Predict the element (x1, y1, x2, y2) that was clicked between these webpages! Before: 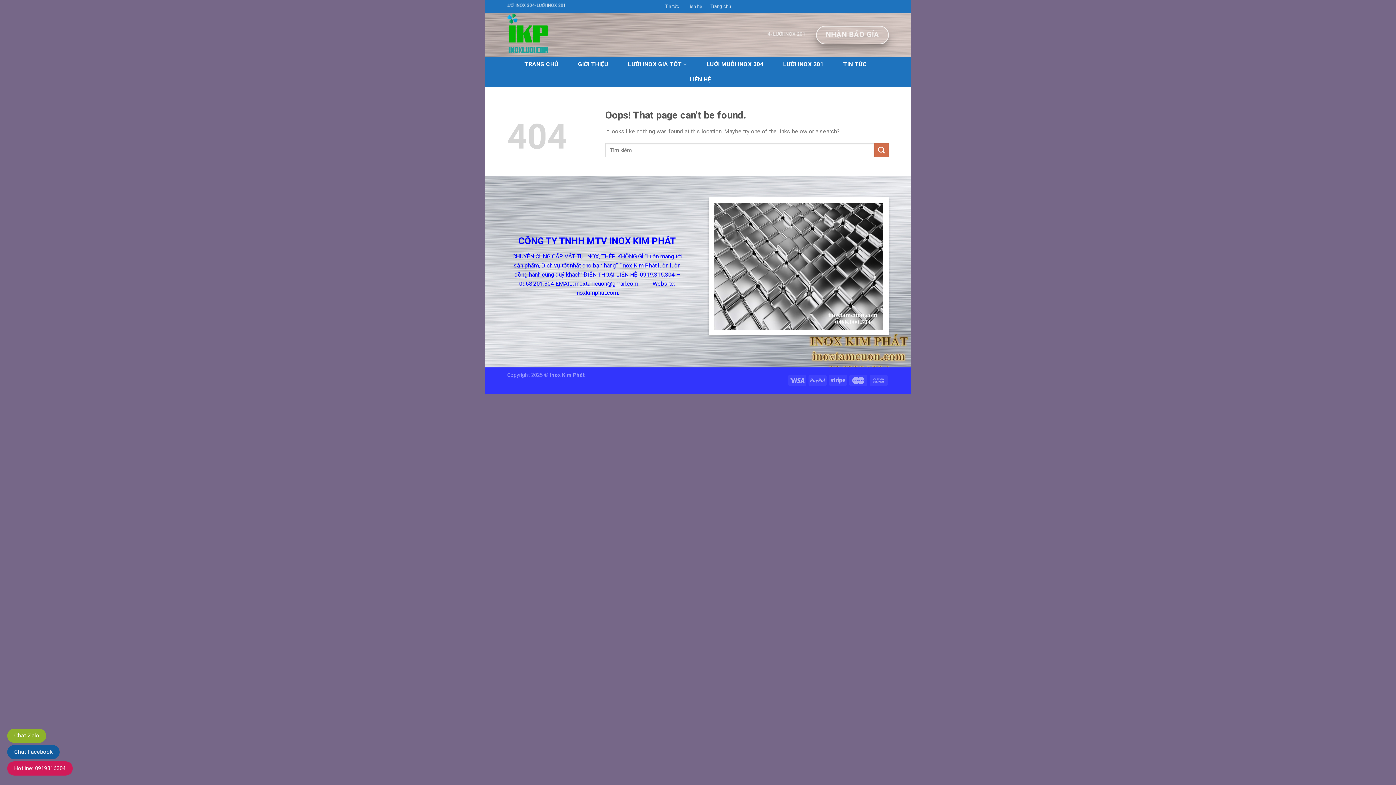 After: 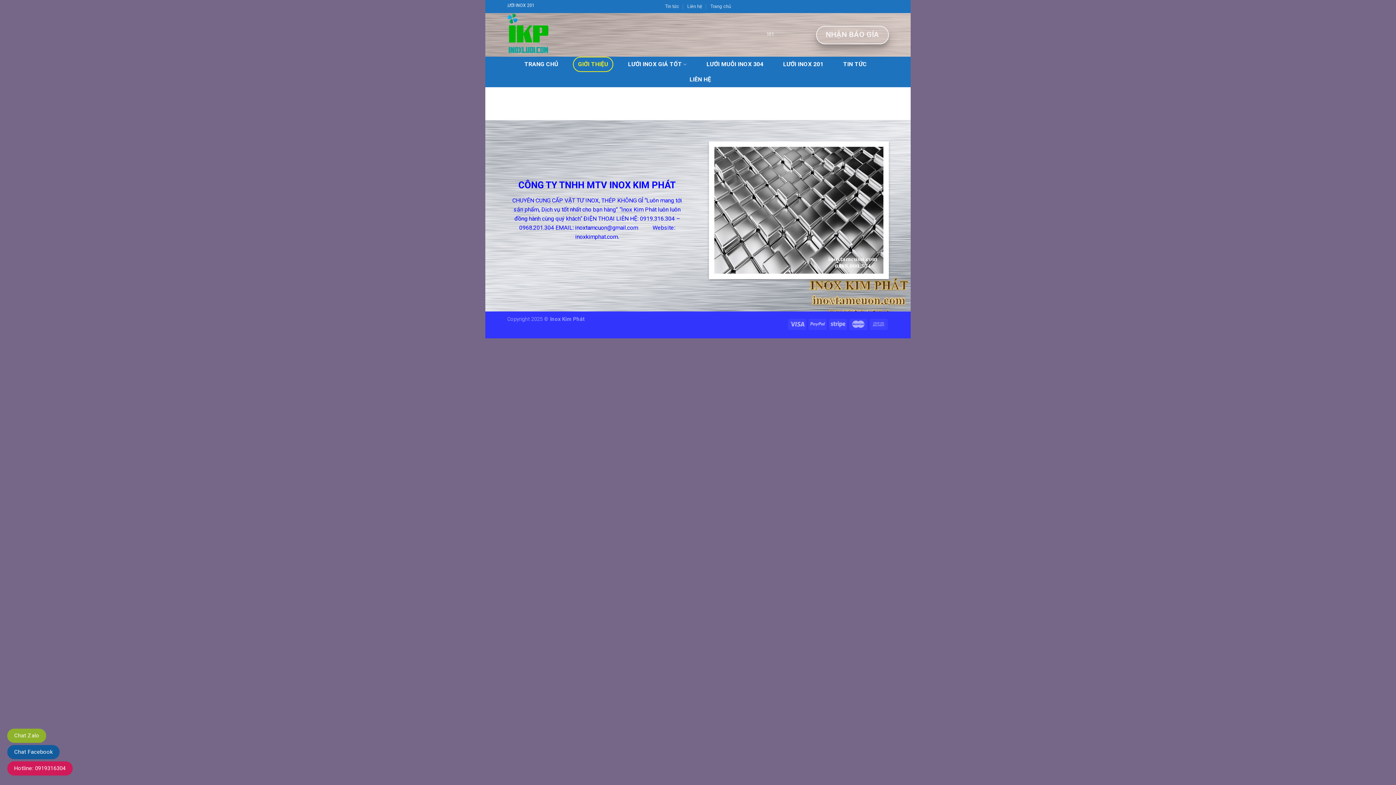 Action: bbox: (573, 56, 613, 72) label: GIỚI THIỆU